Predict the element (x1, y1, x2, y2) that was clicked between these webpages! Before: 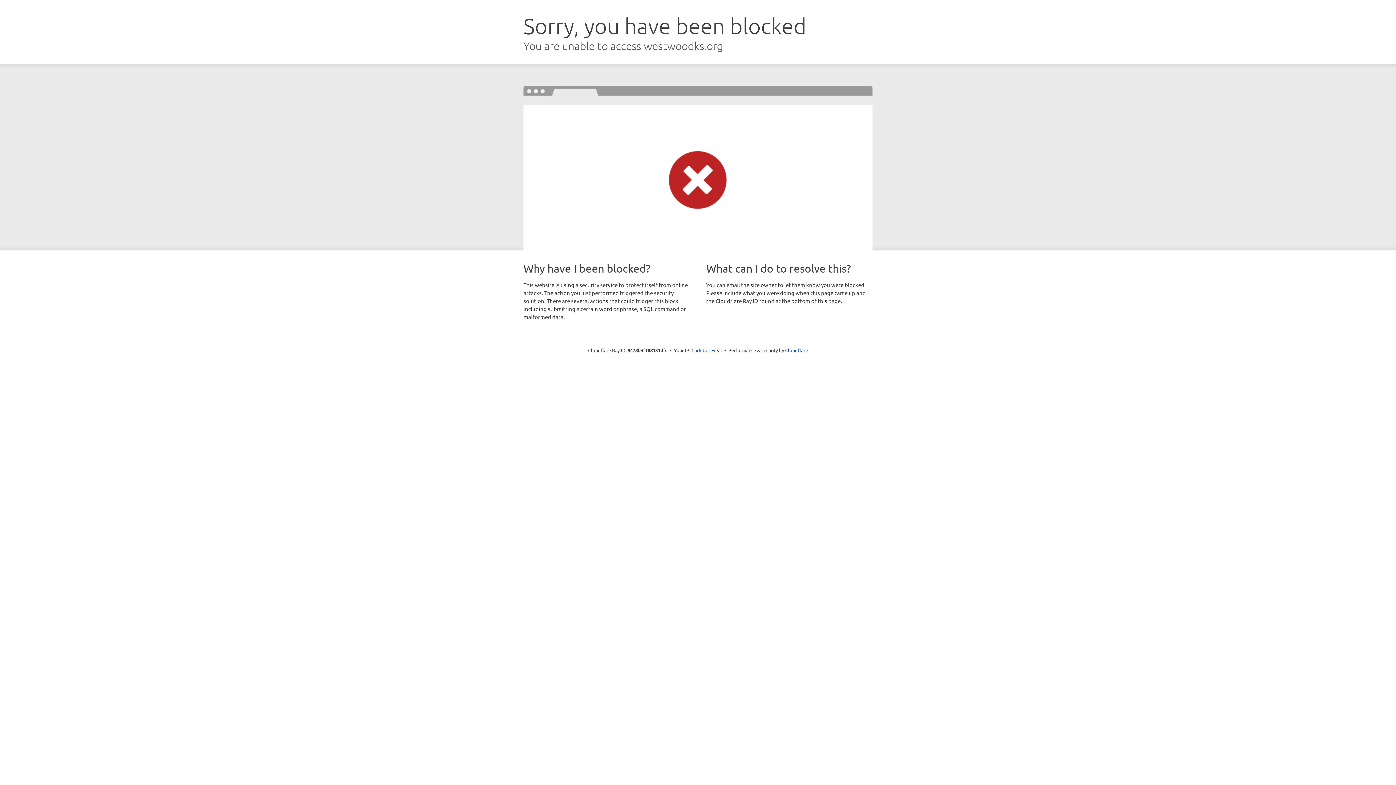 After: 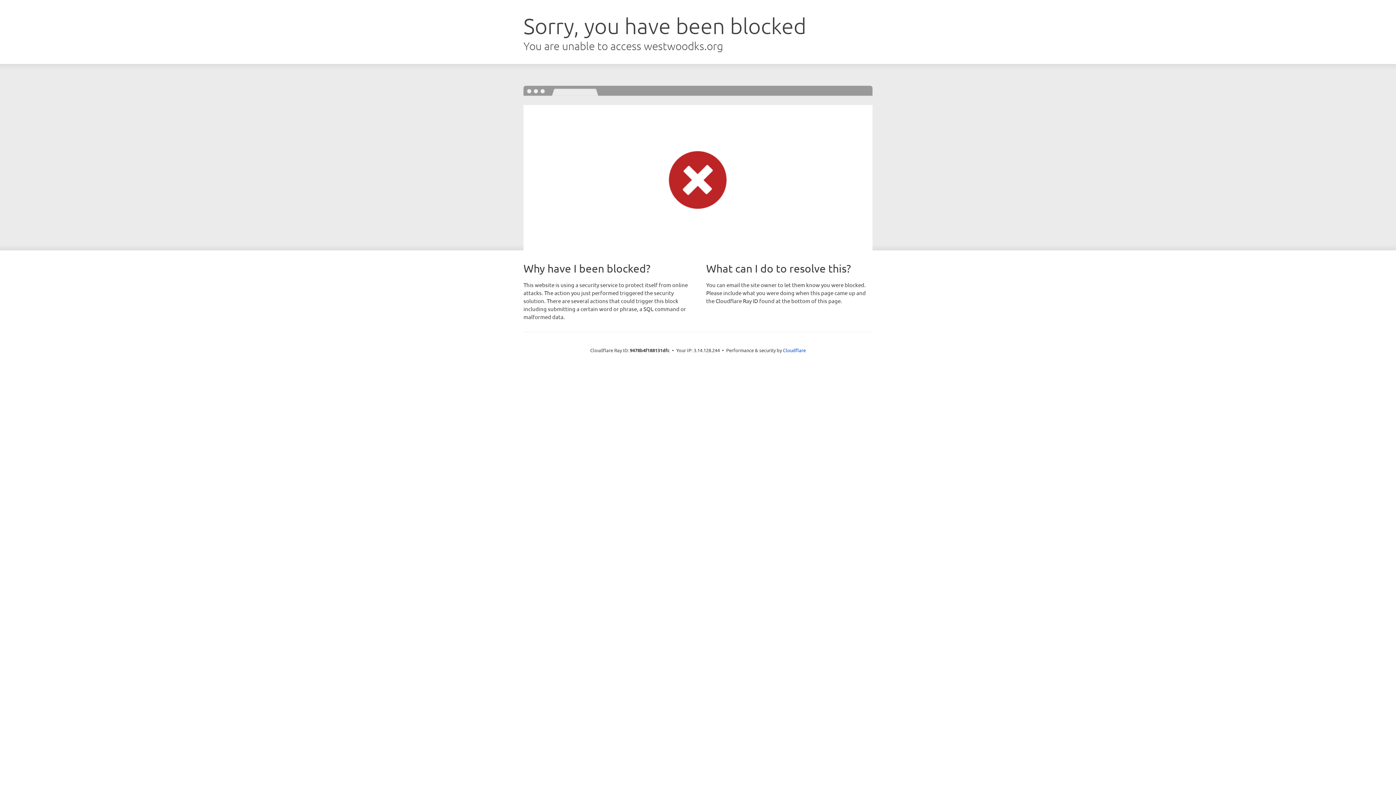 Action: label: Click to reveal bbox: (691, 346, 722, 353)